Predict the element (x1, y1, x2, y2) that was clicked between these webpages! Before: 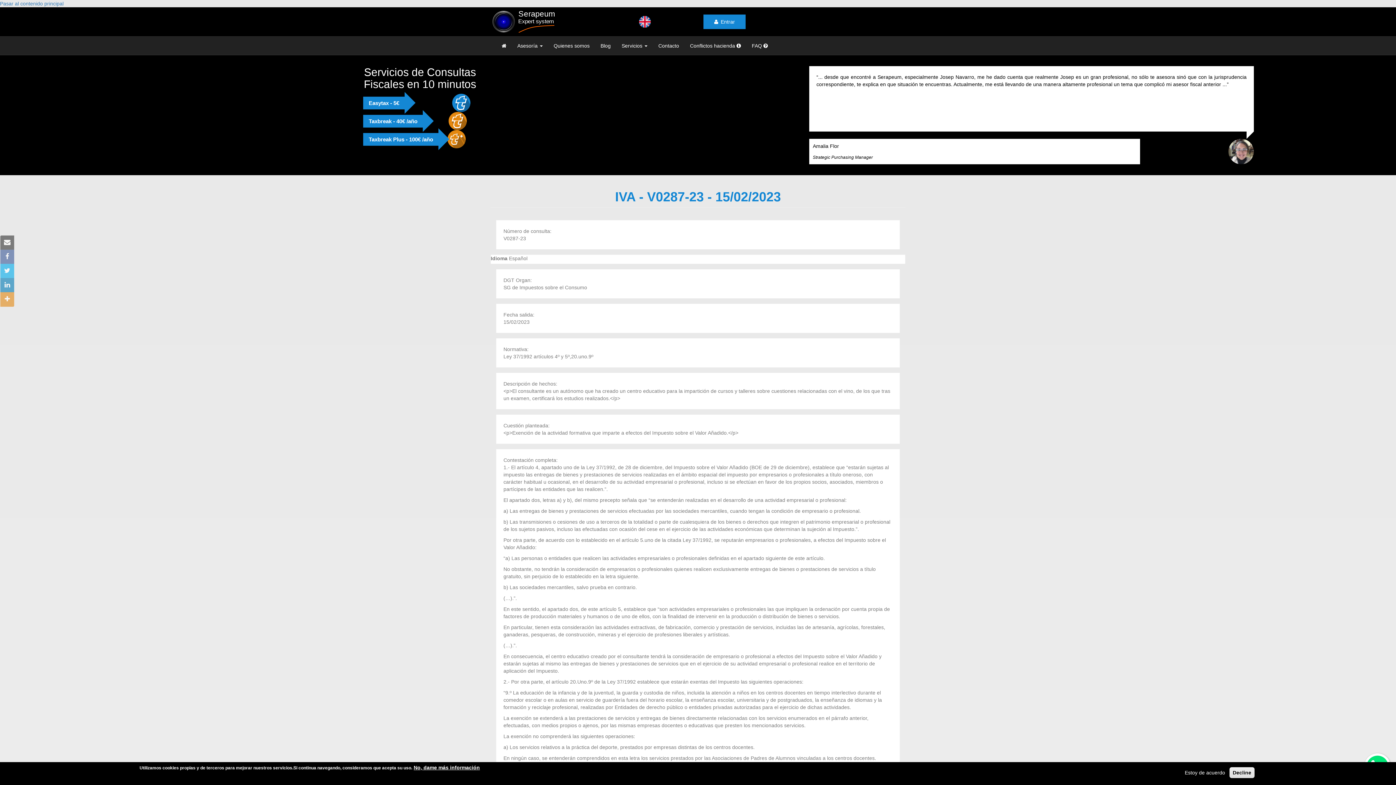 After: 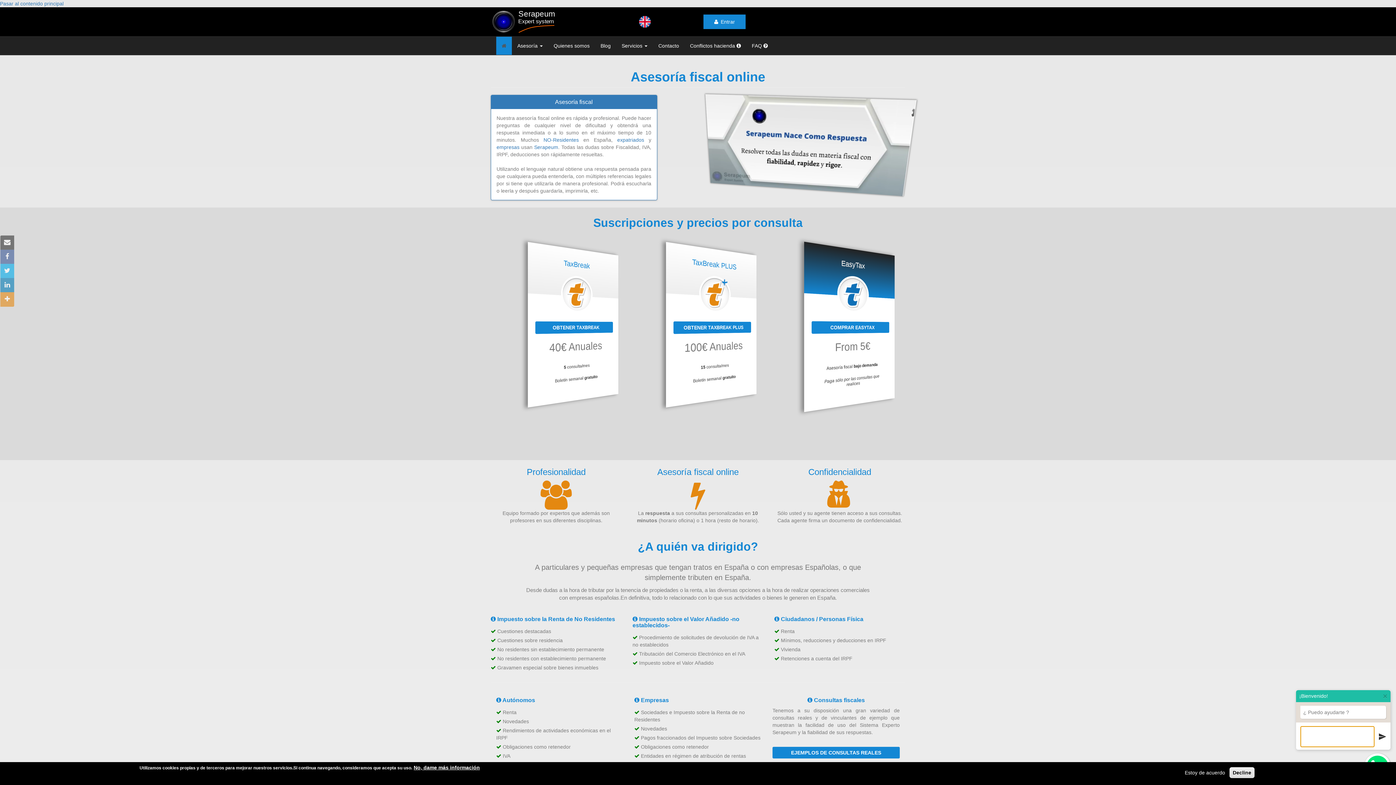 Action: bbox: (490, 7, 586, 36)